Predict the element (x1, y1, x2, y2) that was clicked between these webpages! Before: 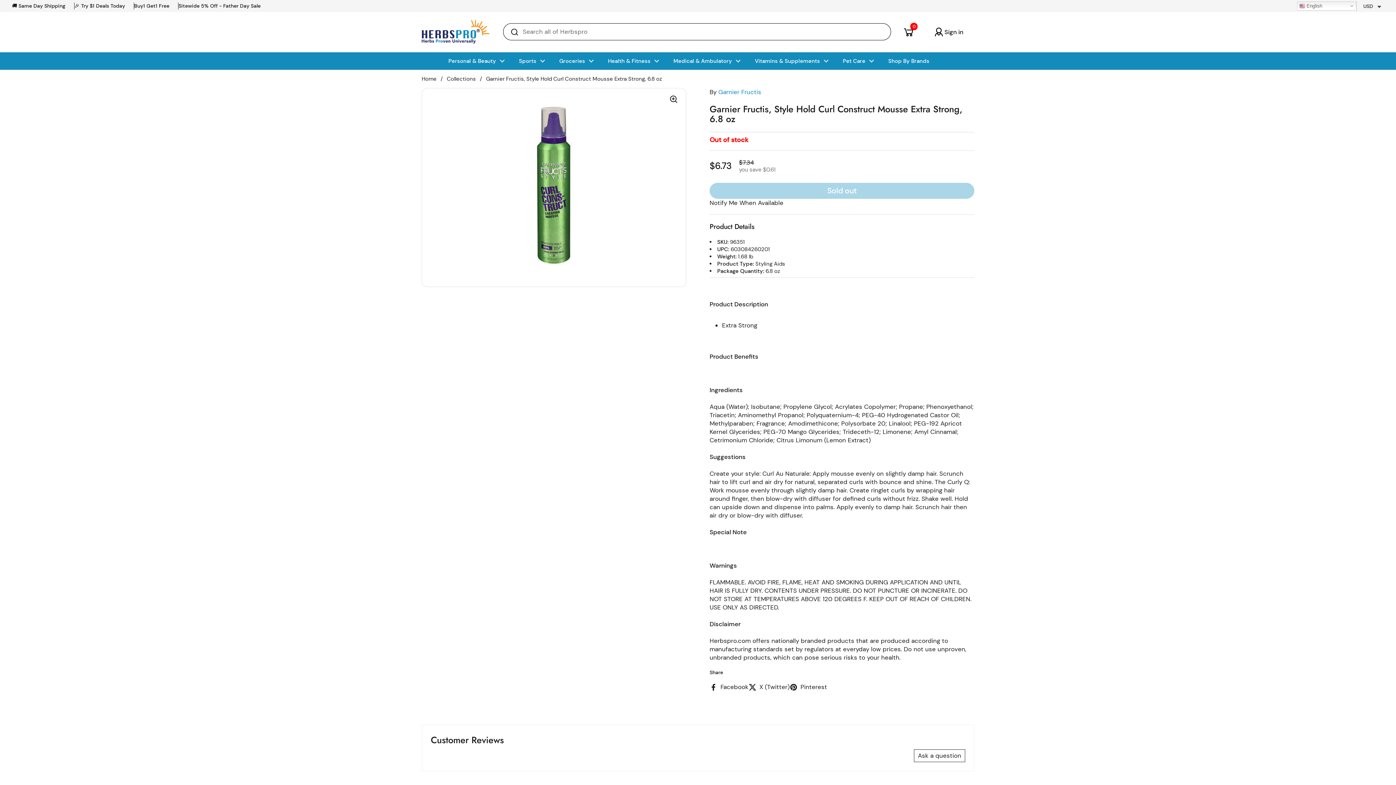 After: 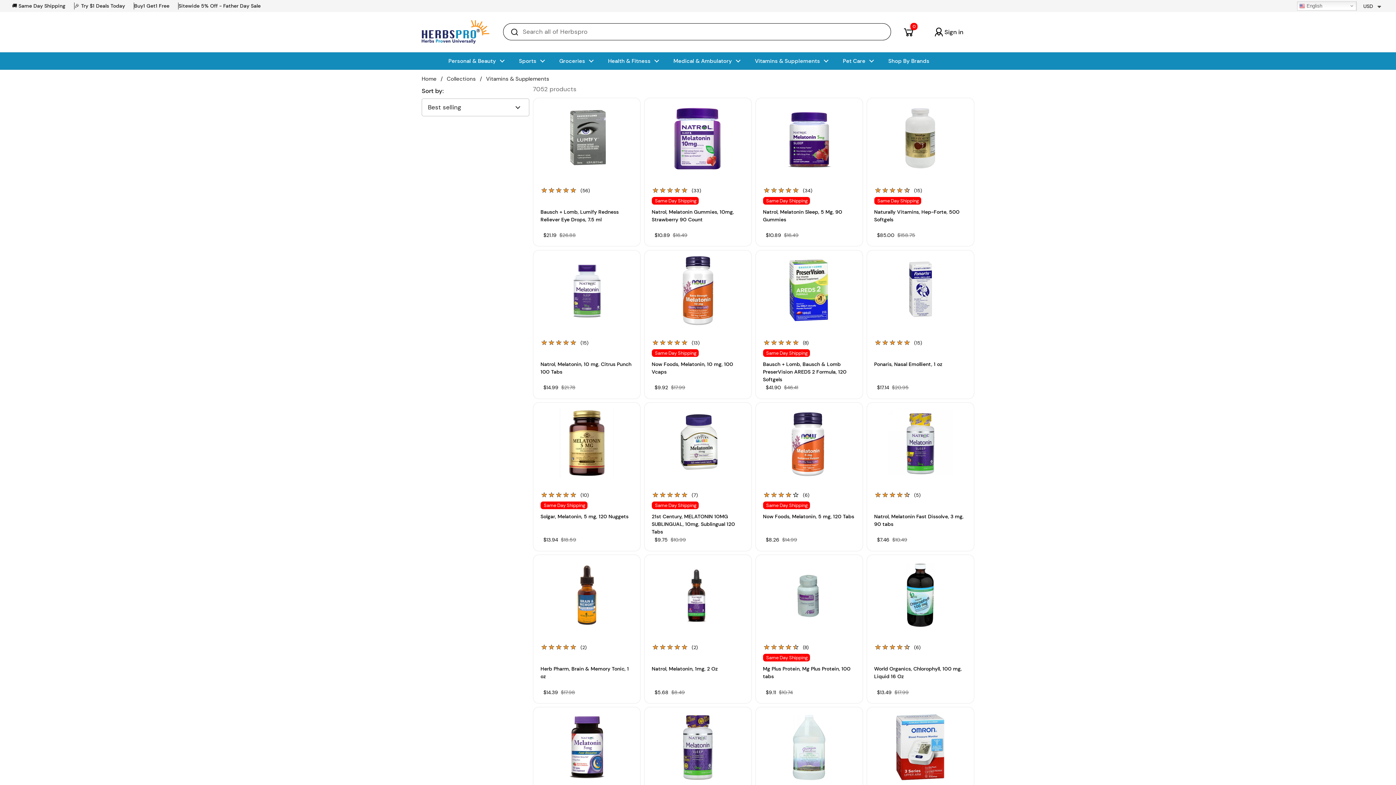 Action: label: Vitamins & Supplements bbox: (747, 52, 835, 69)